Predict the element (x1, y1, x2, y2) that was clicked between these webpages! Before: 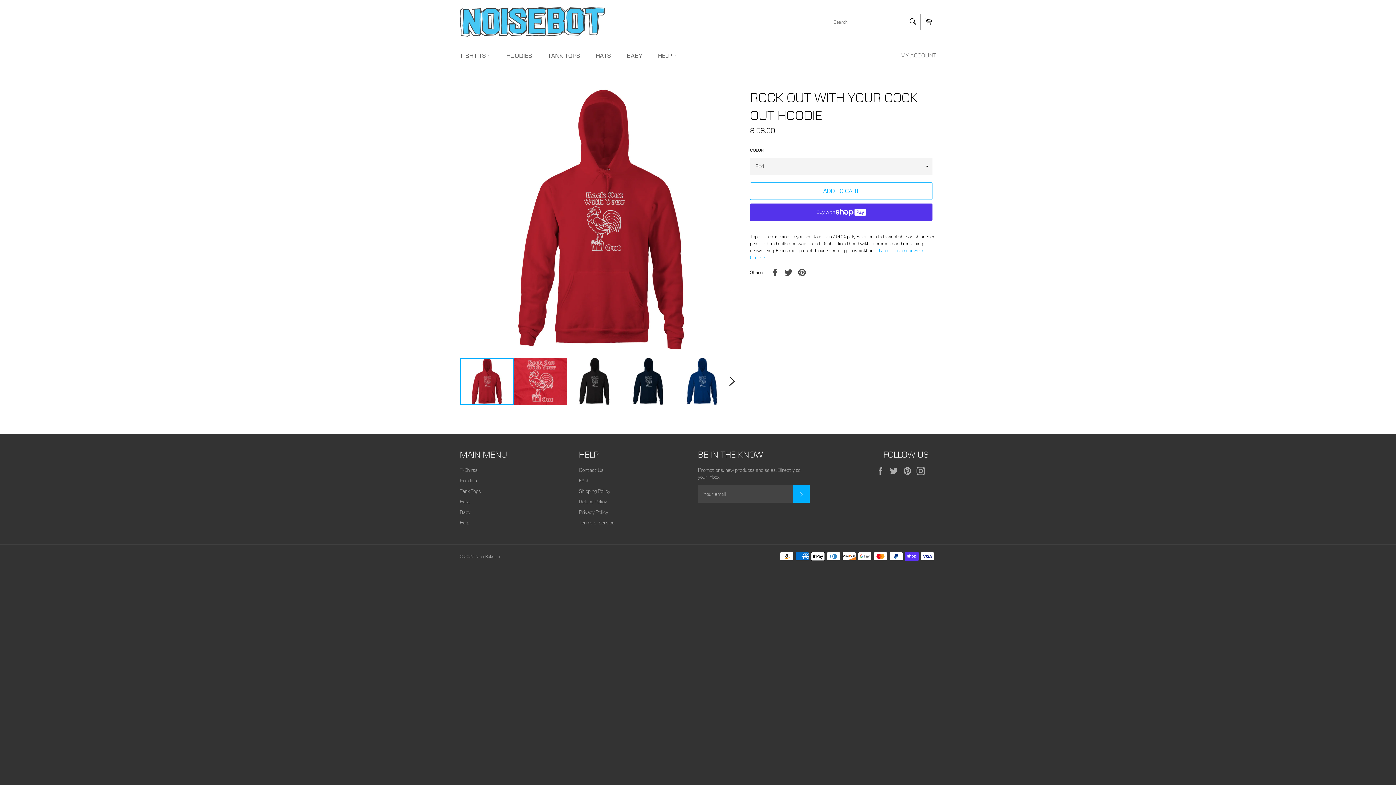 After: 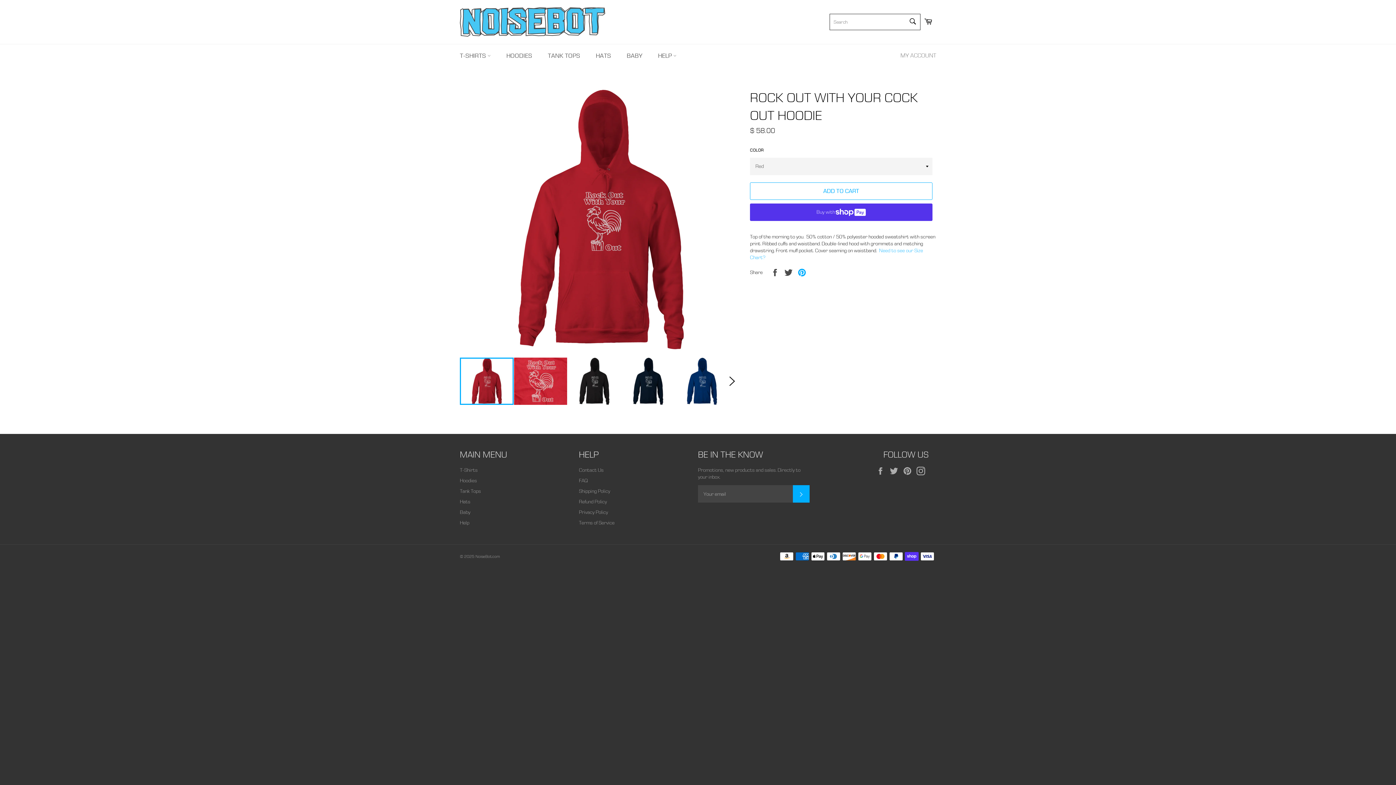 Action: bbox: (797, 269, 806, 275) label: Pin on Pinterest